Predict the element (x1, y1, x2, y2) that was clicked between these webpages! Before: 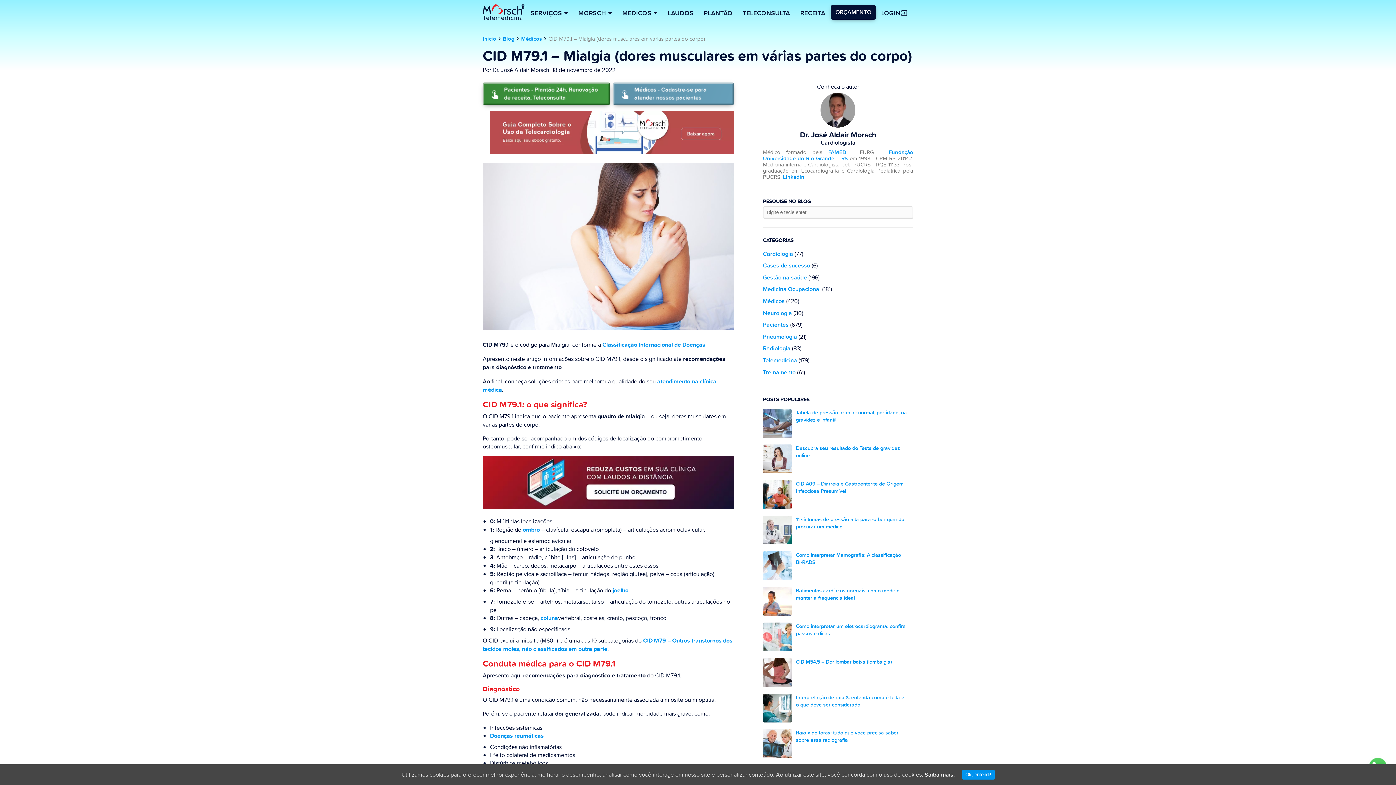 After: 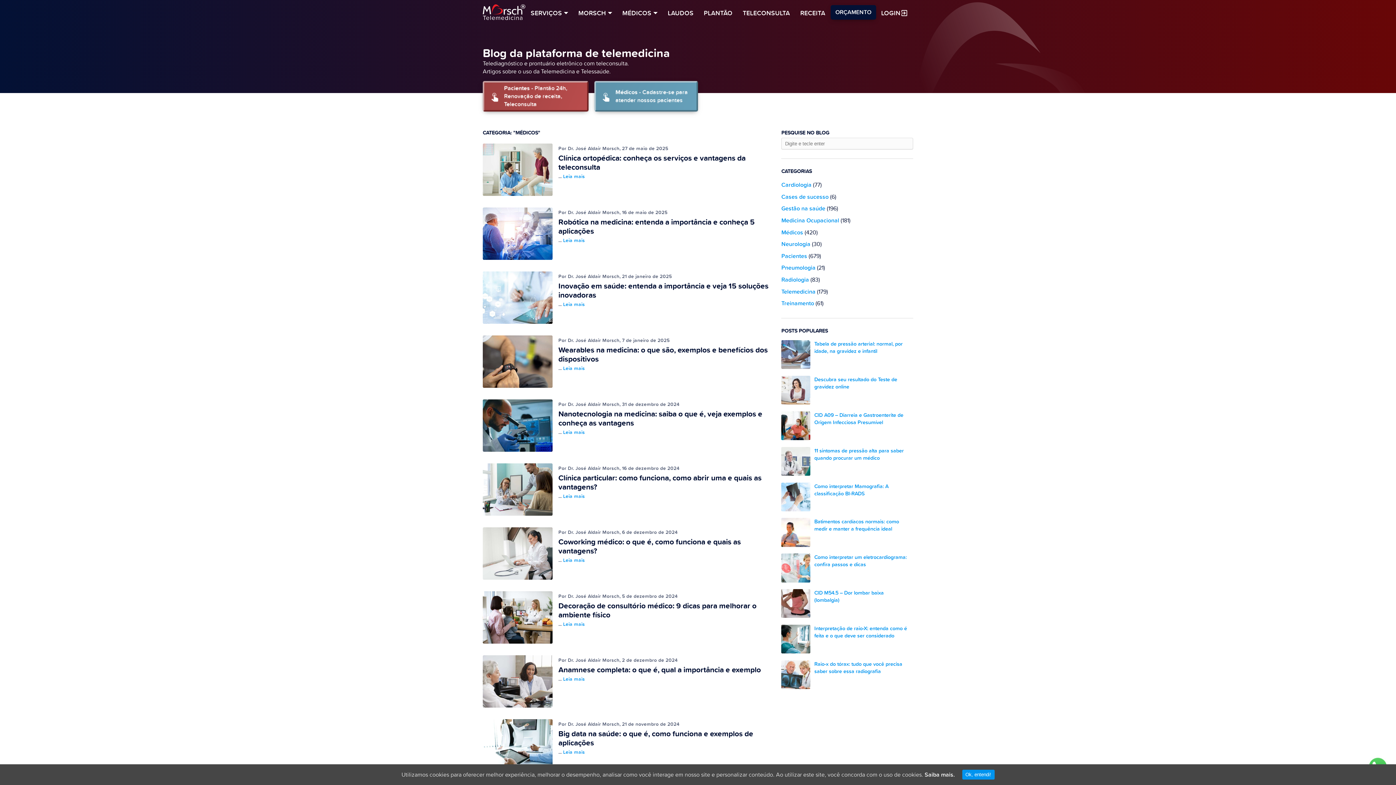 Action: label: Médicos bbox: (521, 34, 541, 42)